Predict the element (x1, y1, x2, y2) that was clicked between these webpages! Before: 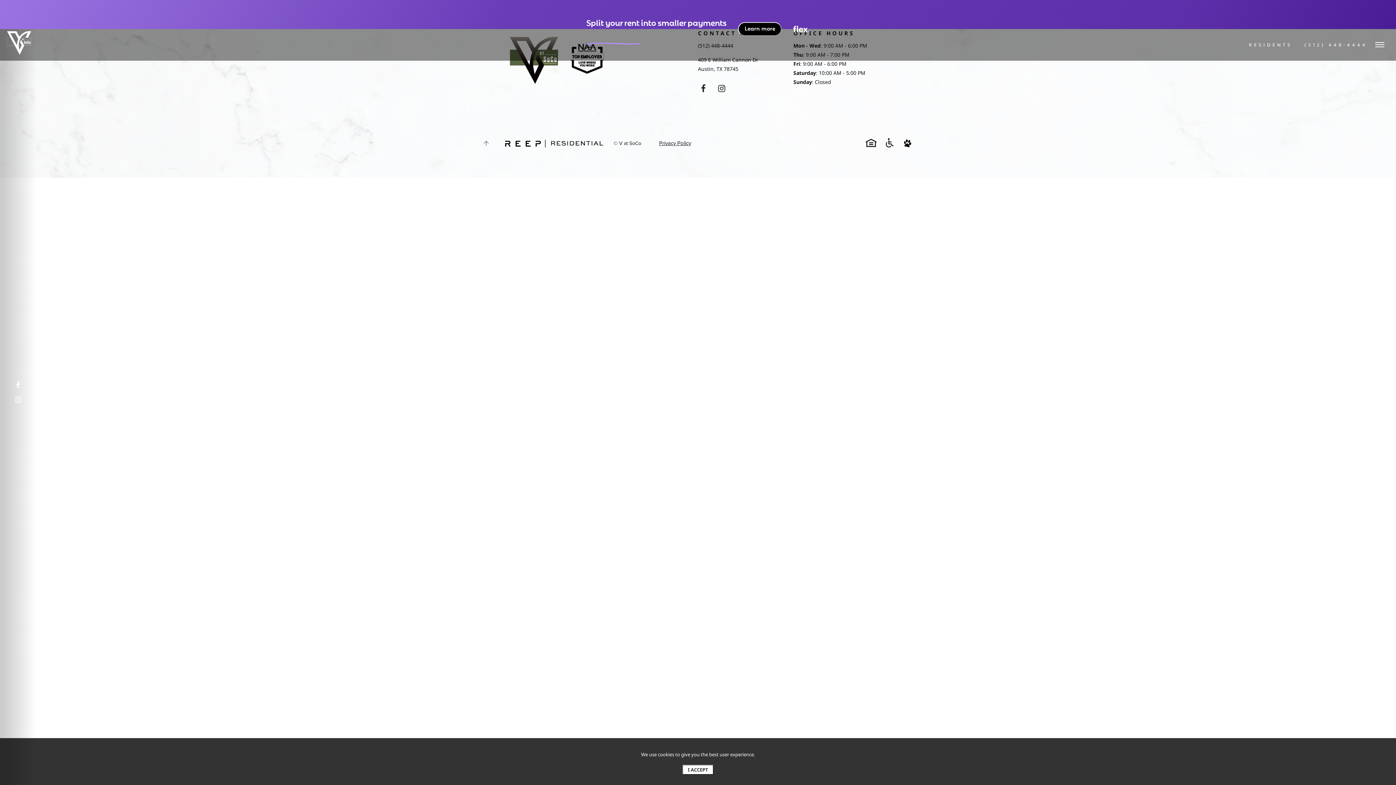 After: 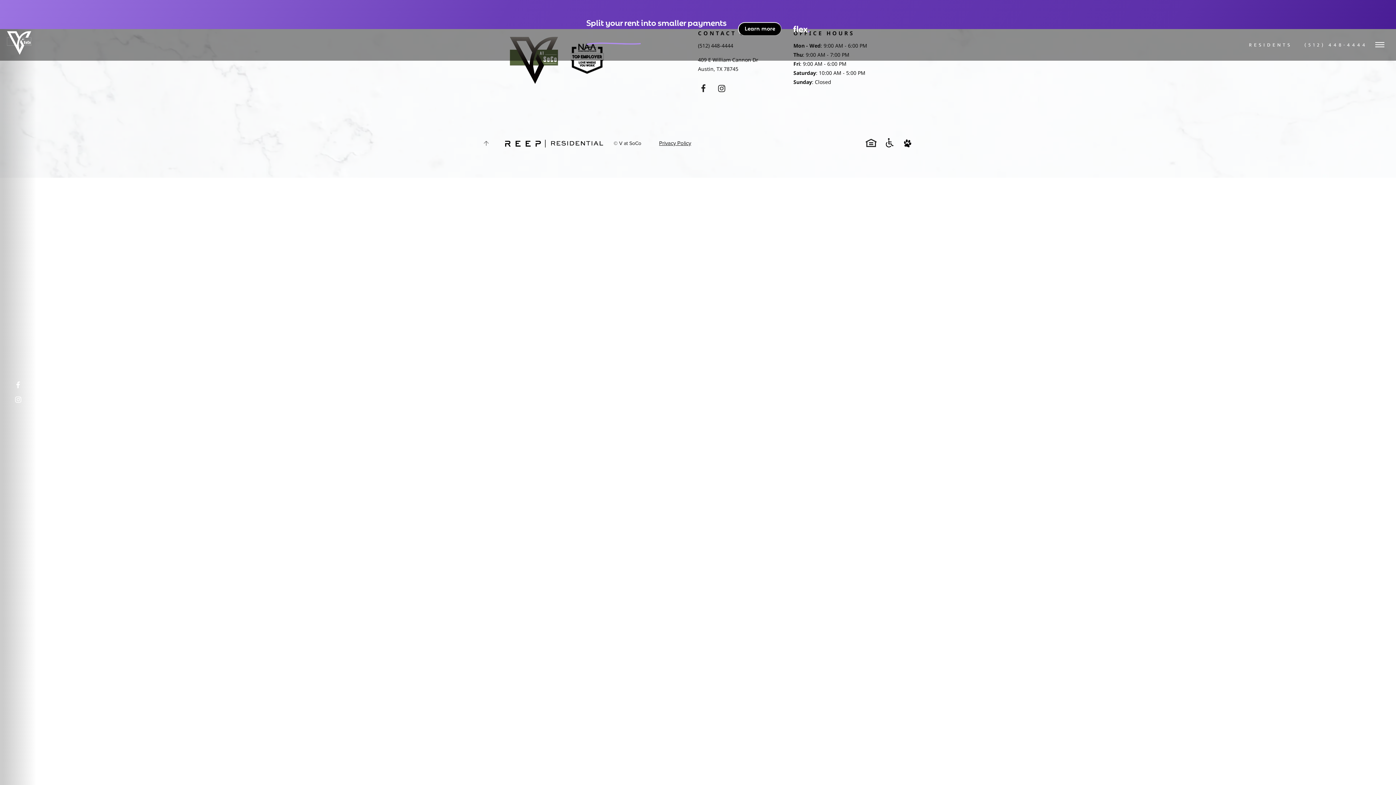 Action: label: I ACCEPT bbox: (682, 765, 713, 775)